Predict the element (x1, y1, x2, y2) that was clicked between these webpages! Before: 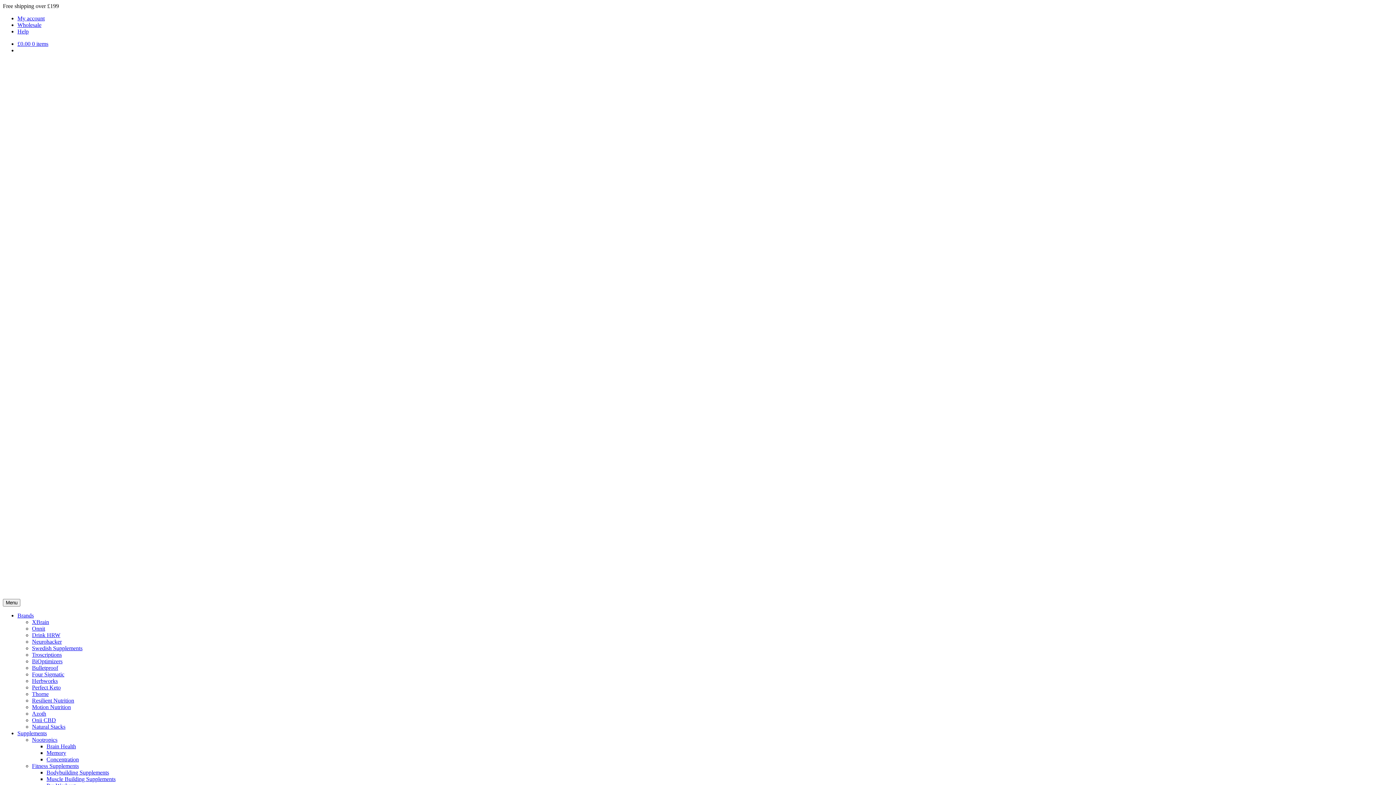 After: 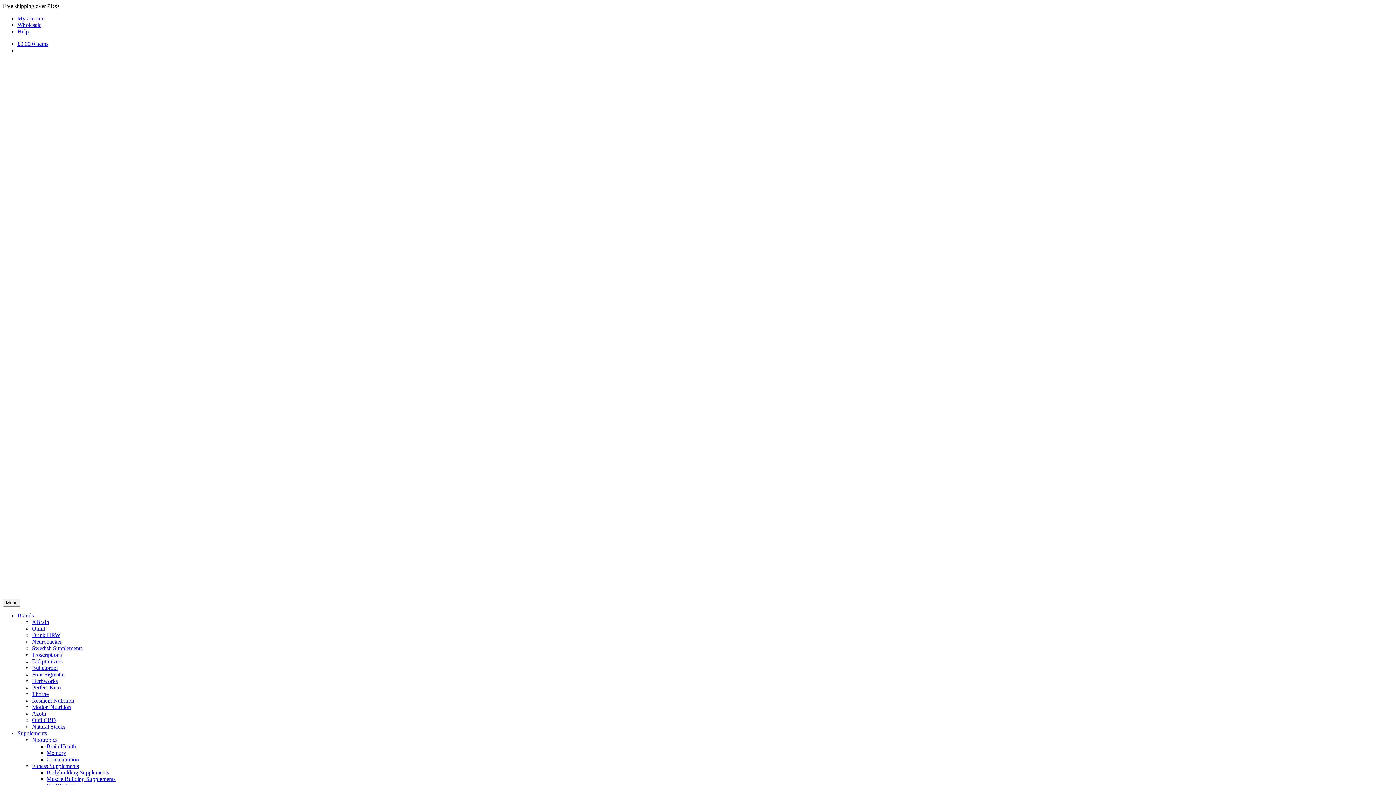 Action: label: Bodybuilding Supplements bbox: (46, 769, 109, 775)